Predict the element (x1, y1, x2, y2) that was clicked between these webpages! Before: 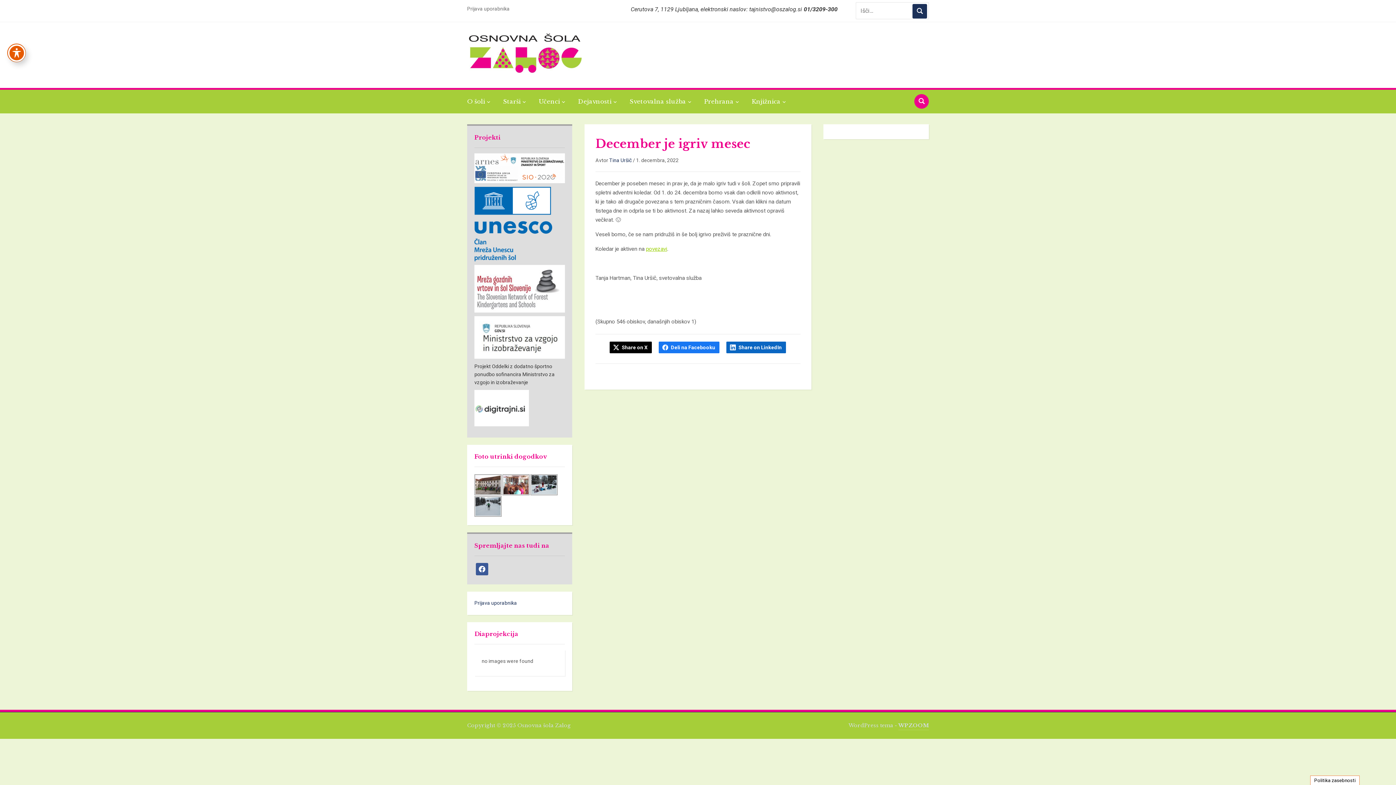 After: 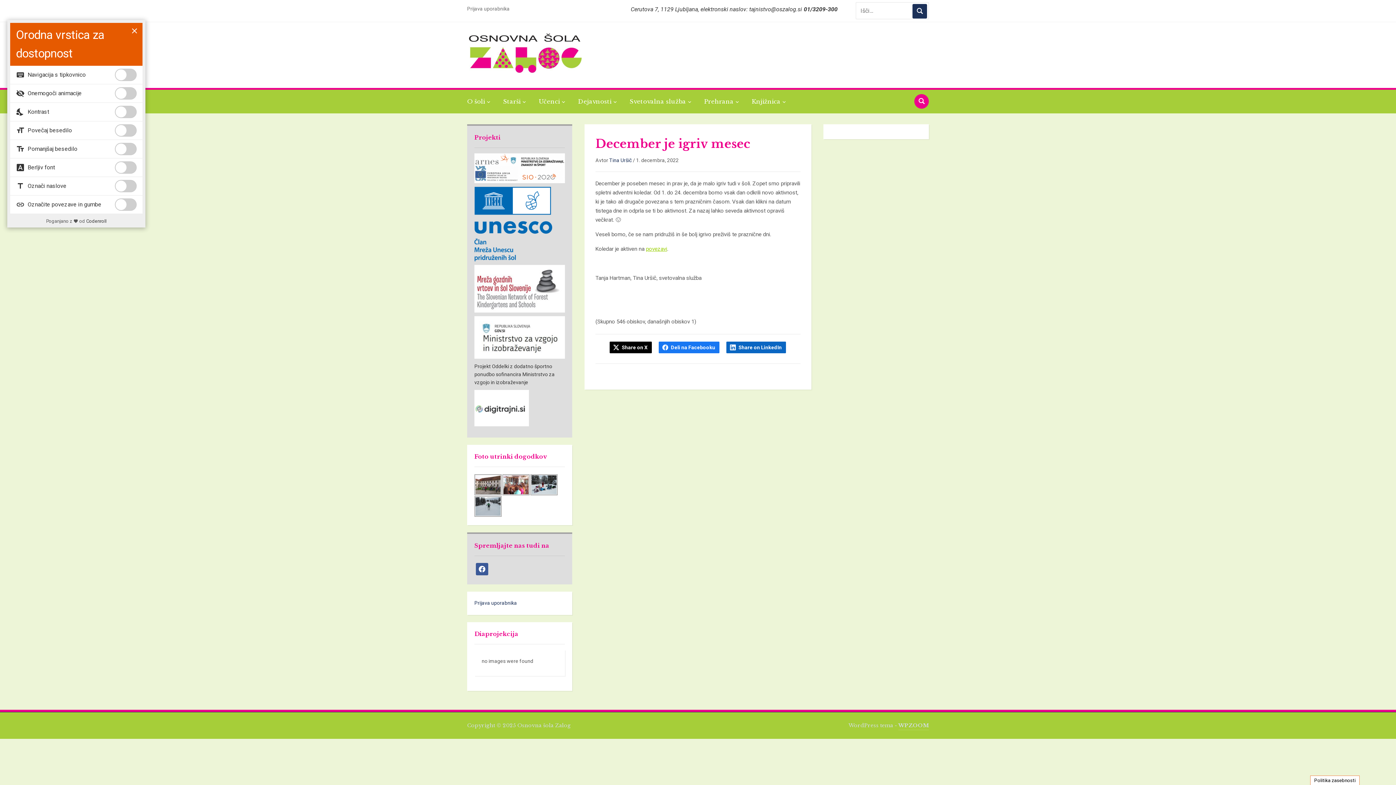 Action: label: Preklapljaj med orodno vrstico za dostopnost bbox: (7, 44, 25, 61)